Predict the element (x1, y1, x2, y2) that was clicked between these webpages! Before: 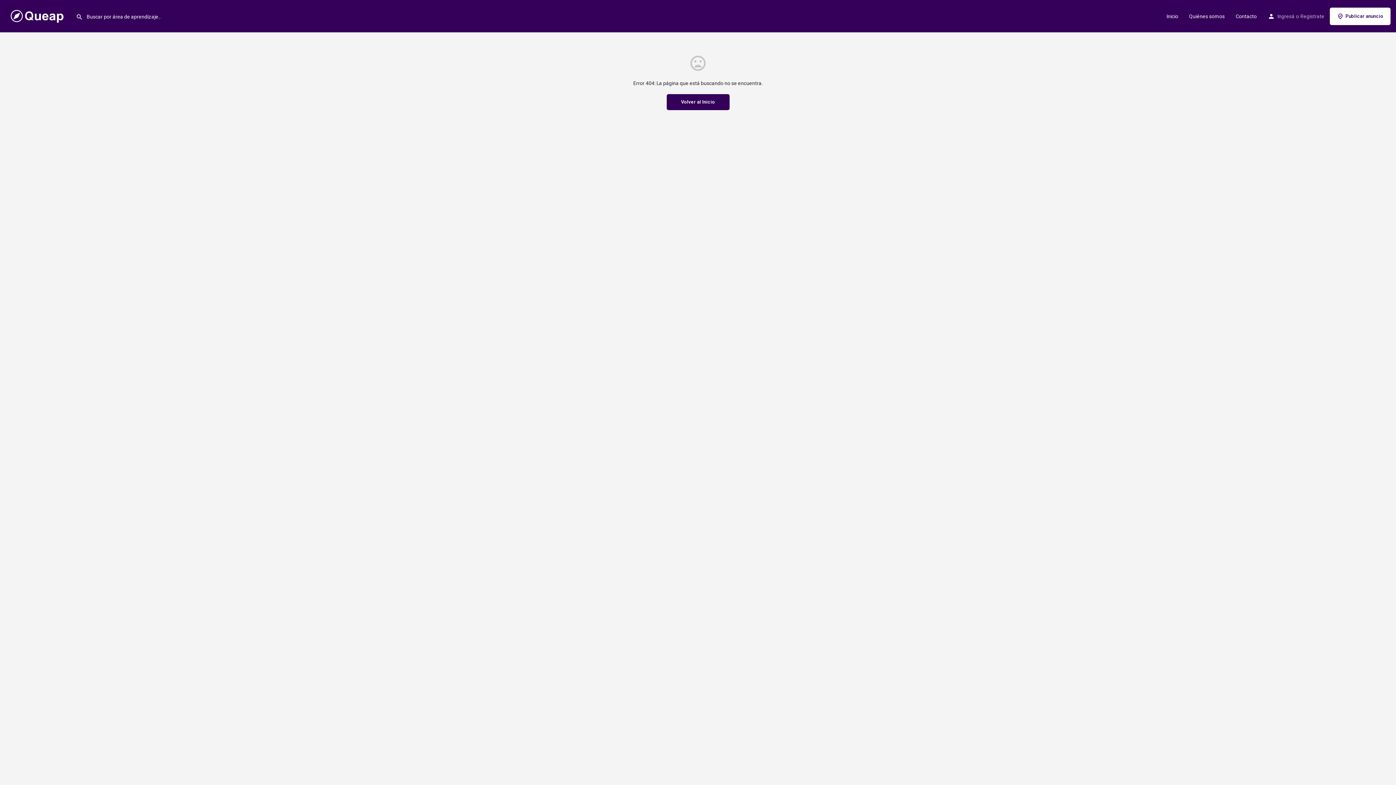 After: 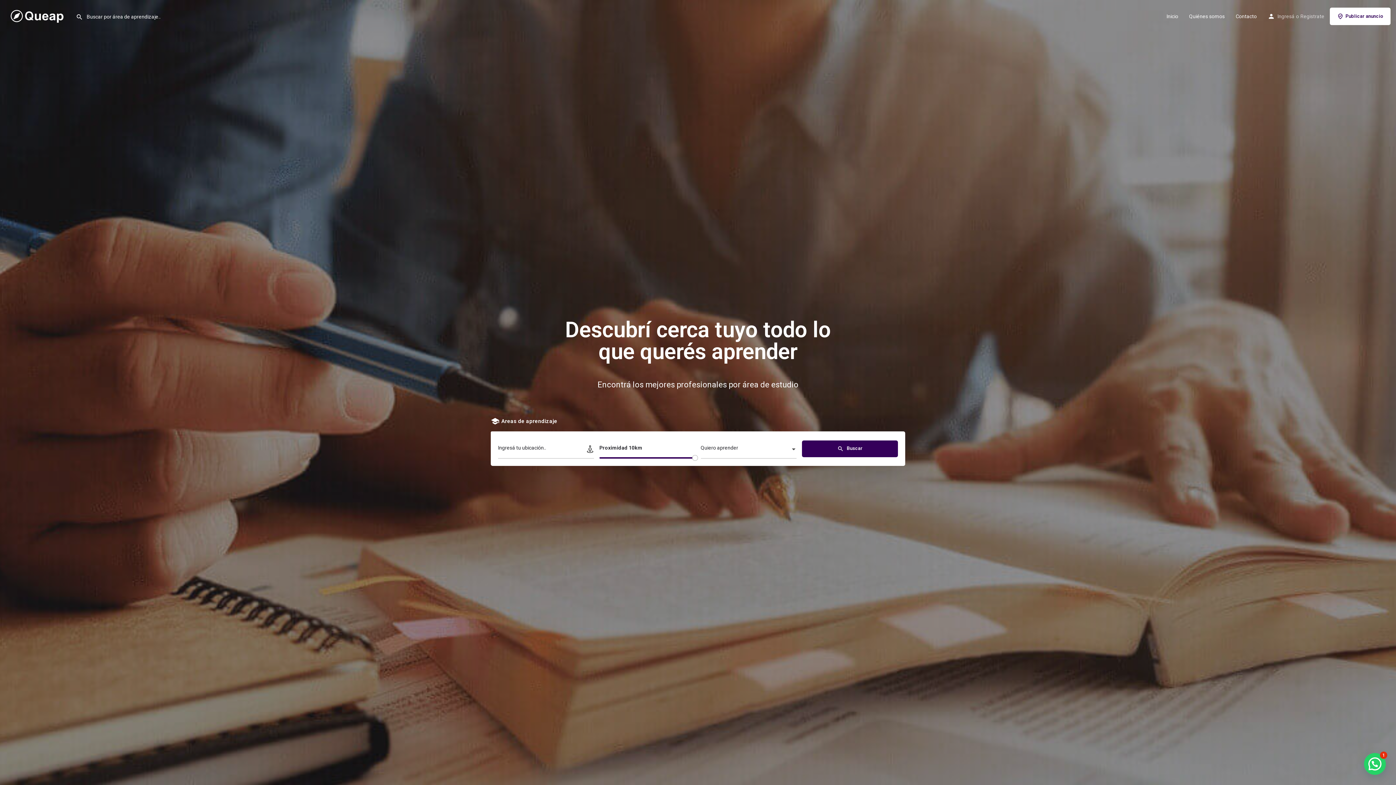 Action: bbox: (1166, 12, 1178, 19) label: Inicio